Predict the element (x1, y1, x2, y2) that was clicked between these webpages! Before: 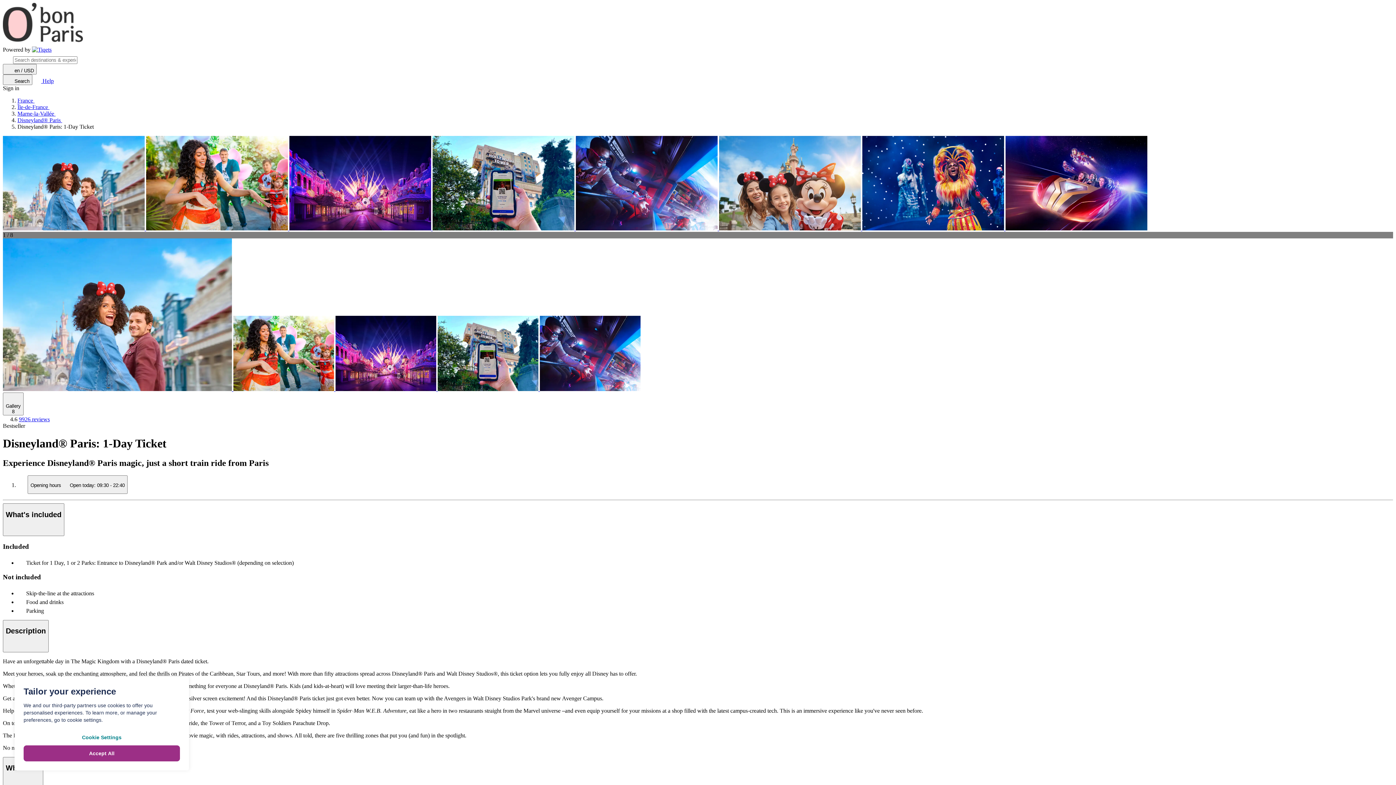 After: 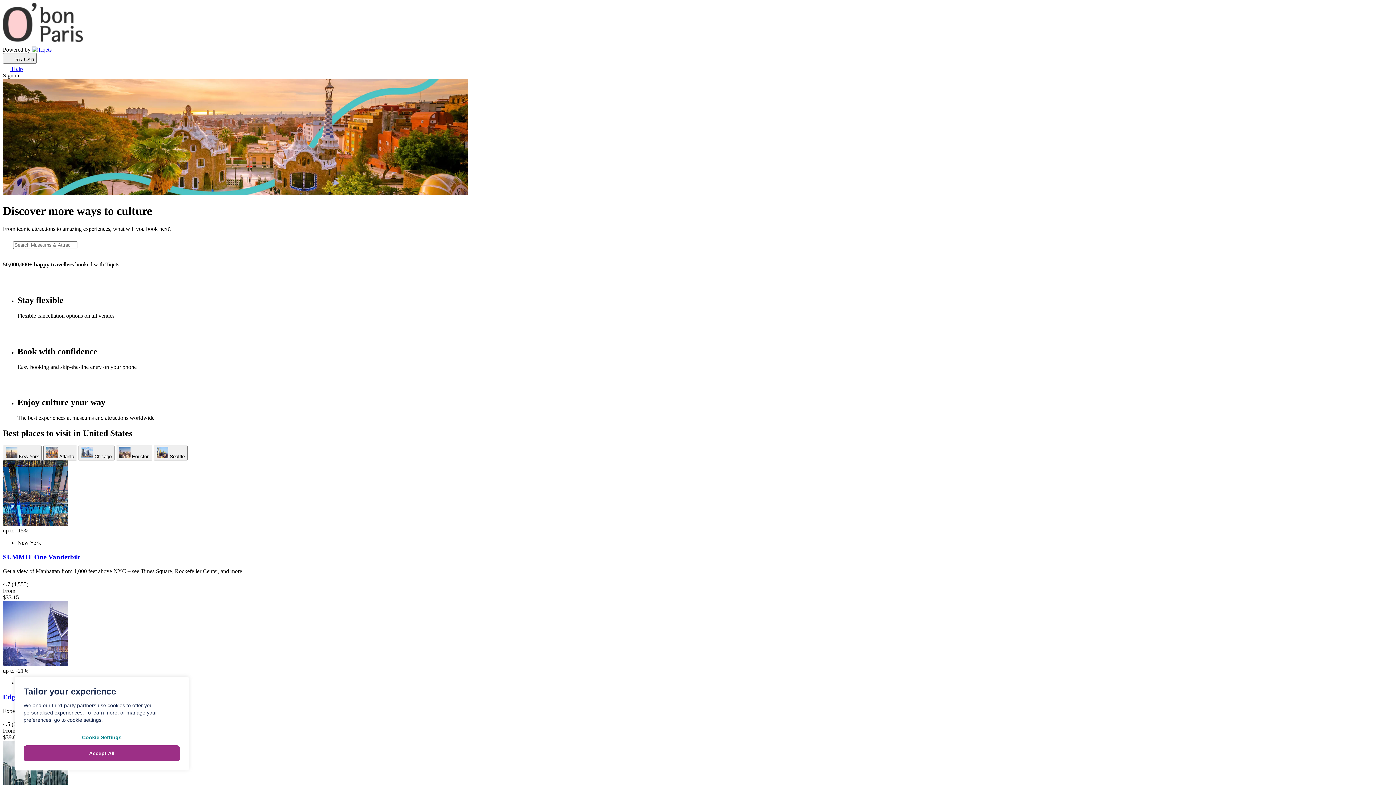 Action: bbox: (32, 46, 51, 52)